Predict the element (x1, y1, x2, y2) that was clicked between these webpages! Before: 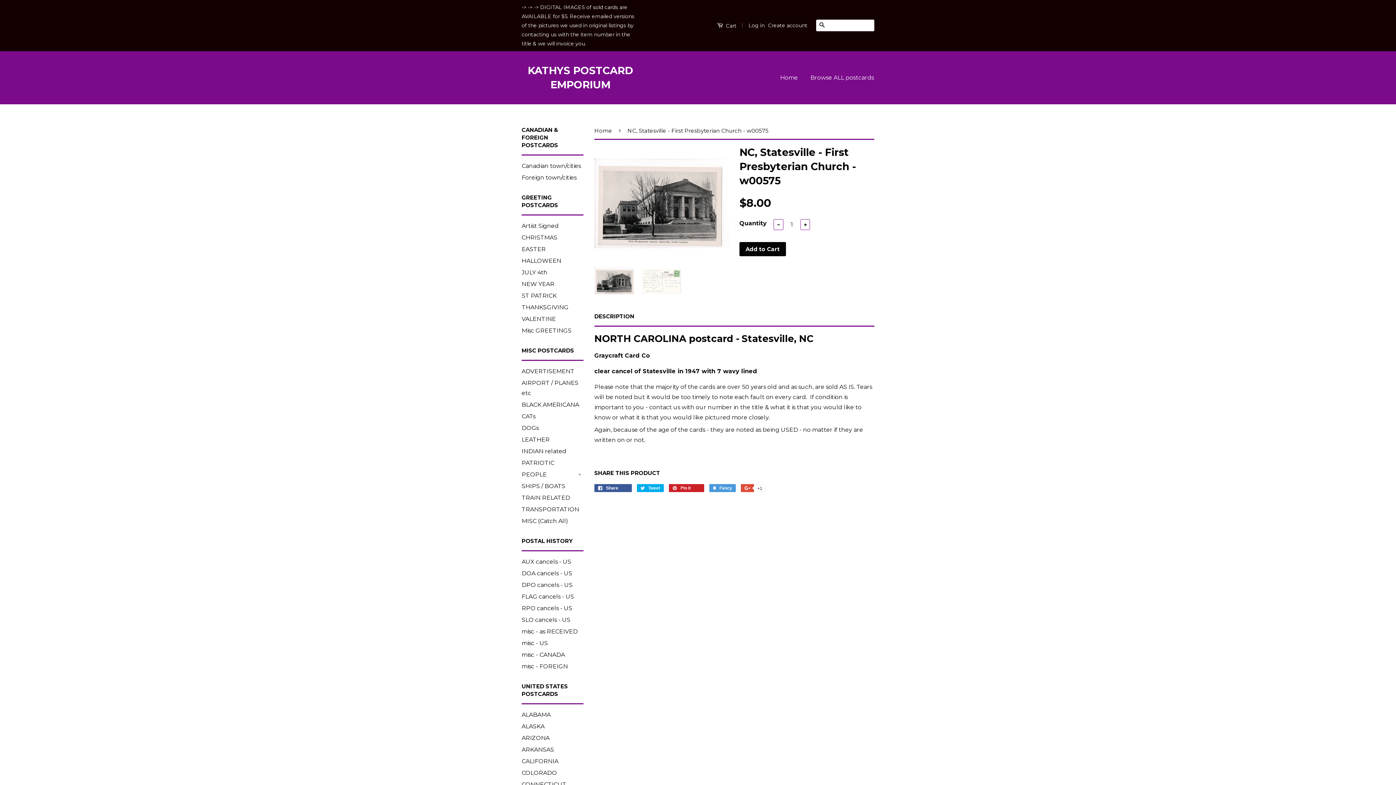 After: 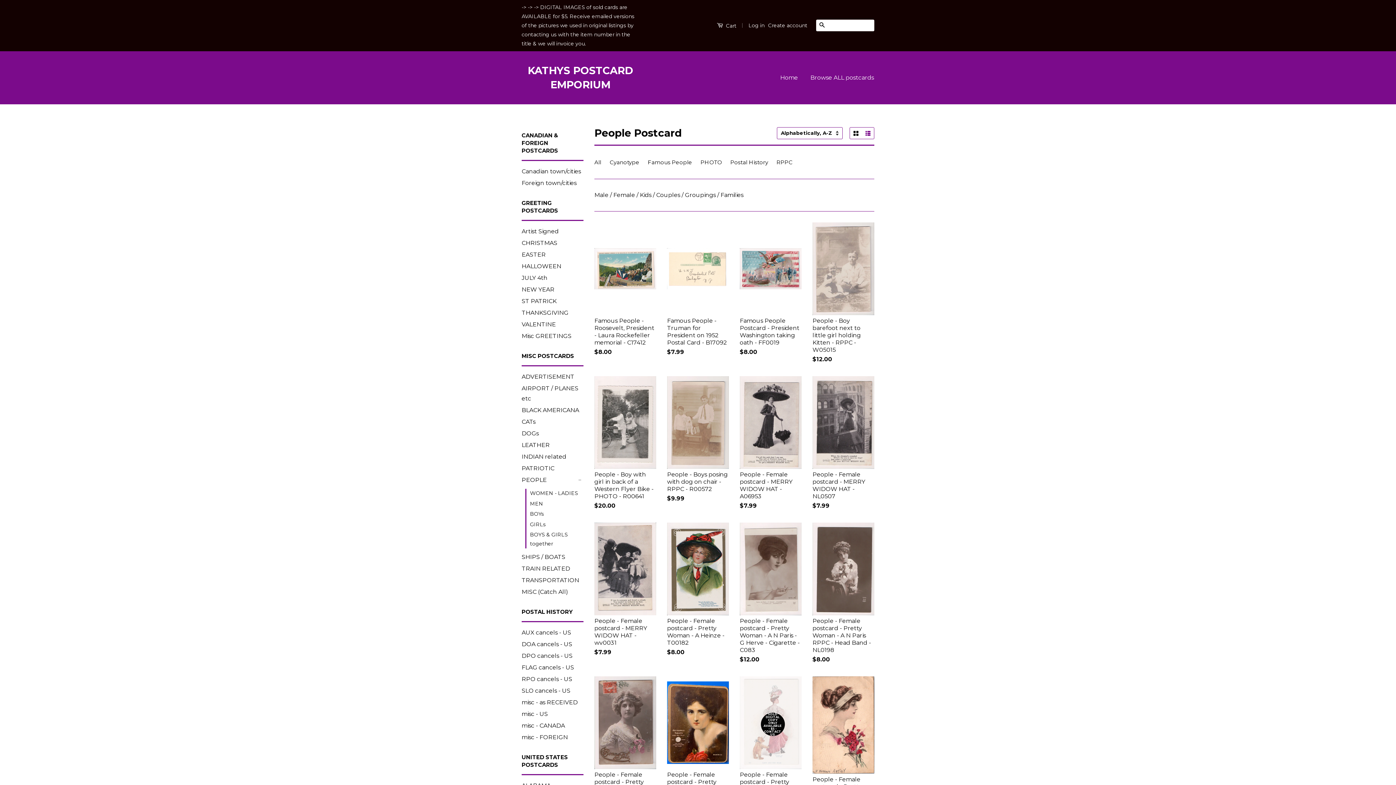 Action: label: PEOPLE bbox: (521, 469, 576, 480)